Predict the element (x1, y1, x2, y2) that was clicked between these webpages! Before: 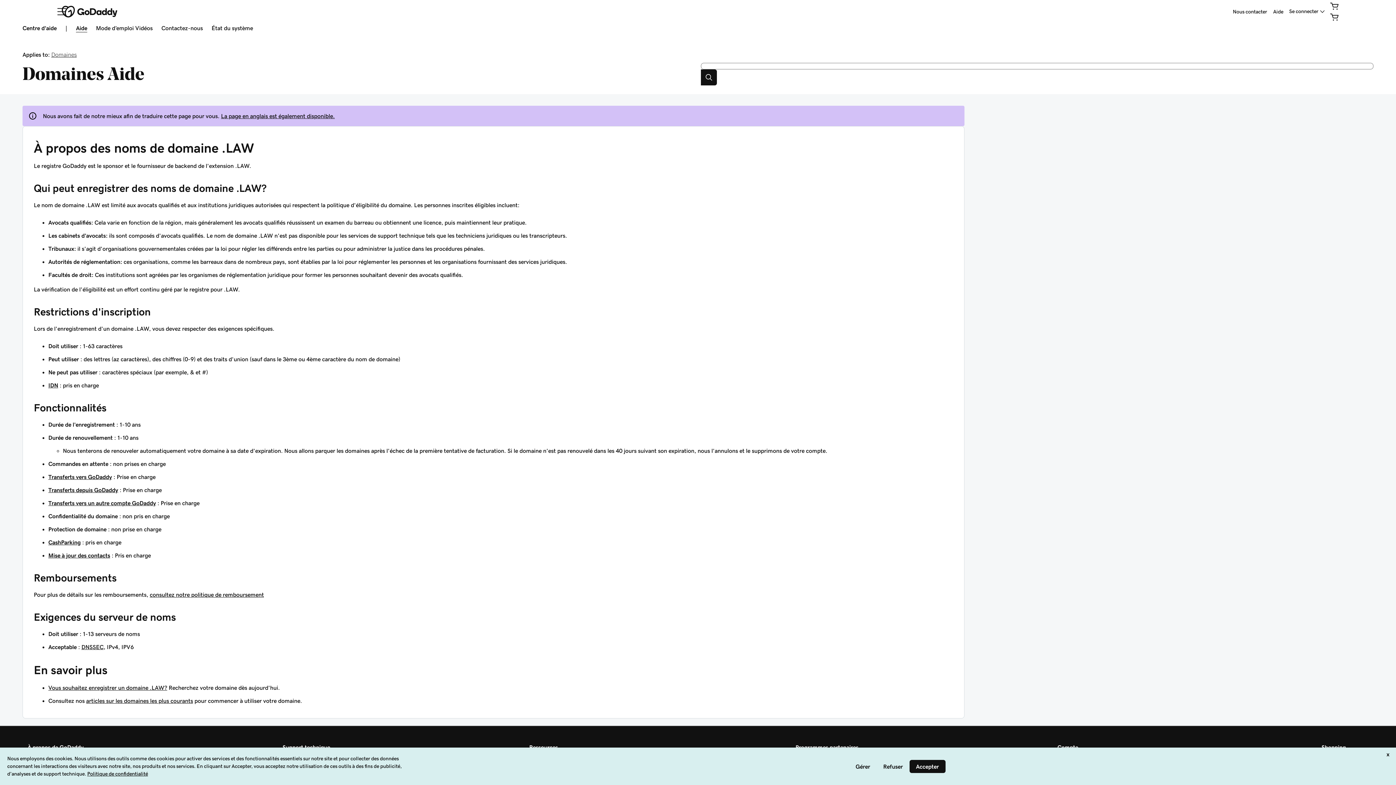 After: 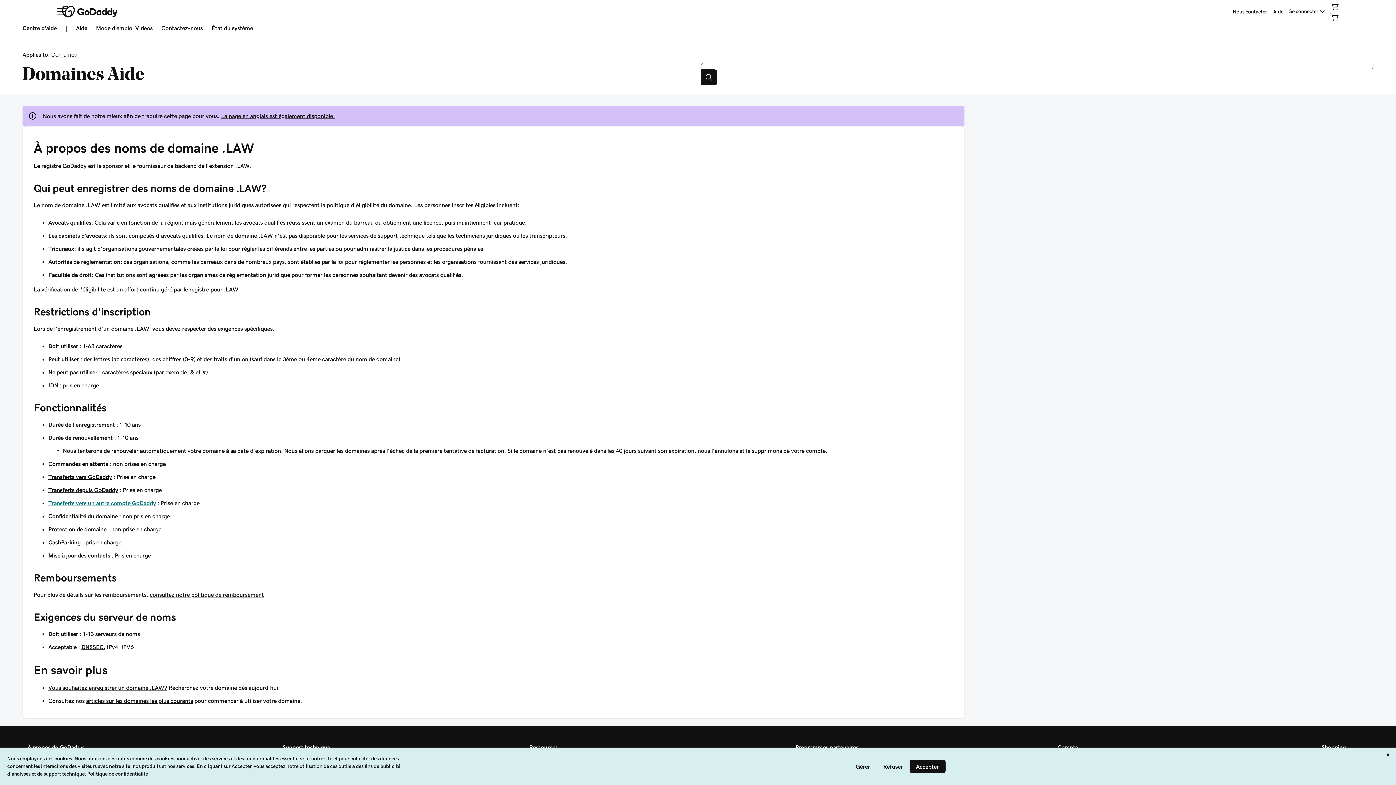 Action: bbox: (48, 500, 156, 506) label: Transferts vers un autre compte GoDaddy